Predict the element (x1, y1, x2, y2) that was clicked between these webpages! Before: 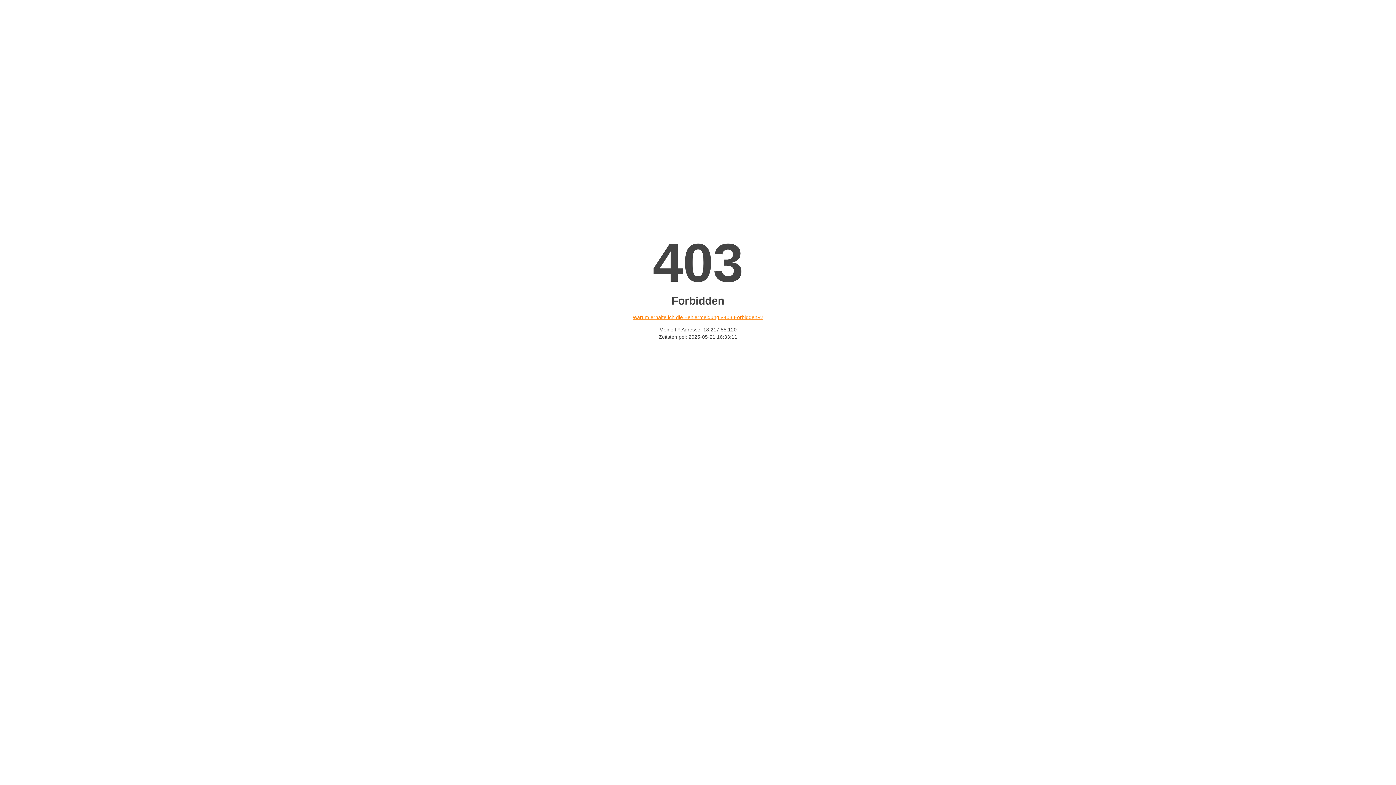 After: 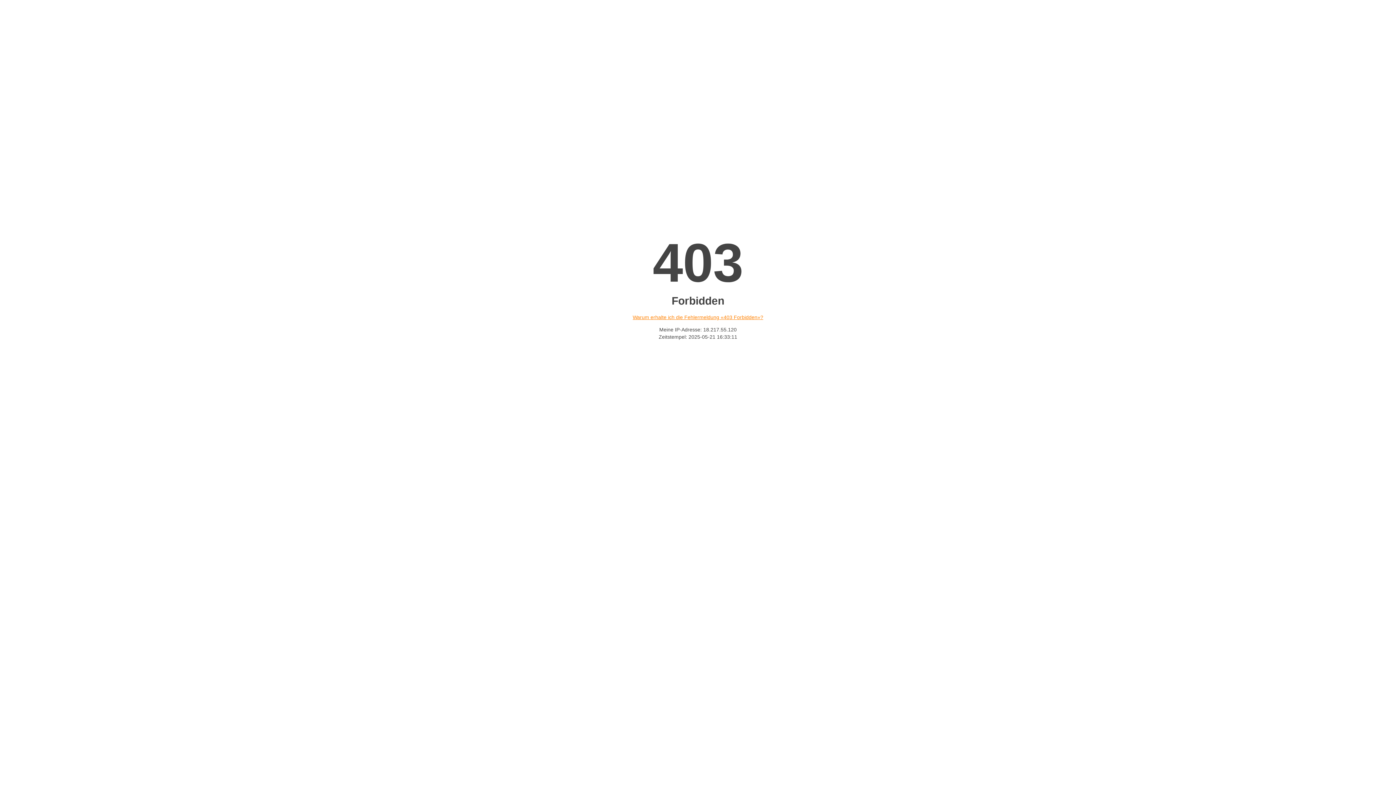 Action: bbox: (632, 314, 763, 320) label: Warum erhalte ich die Fehlermeldung «403 Forbidden»?